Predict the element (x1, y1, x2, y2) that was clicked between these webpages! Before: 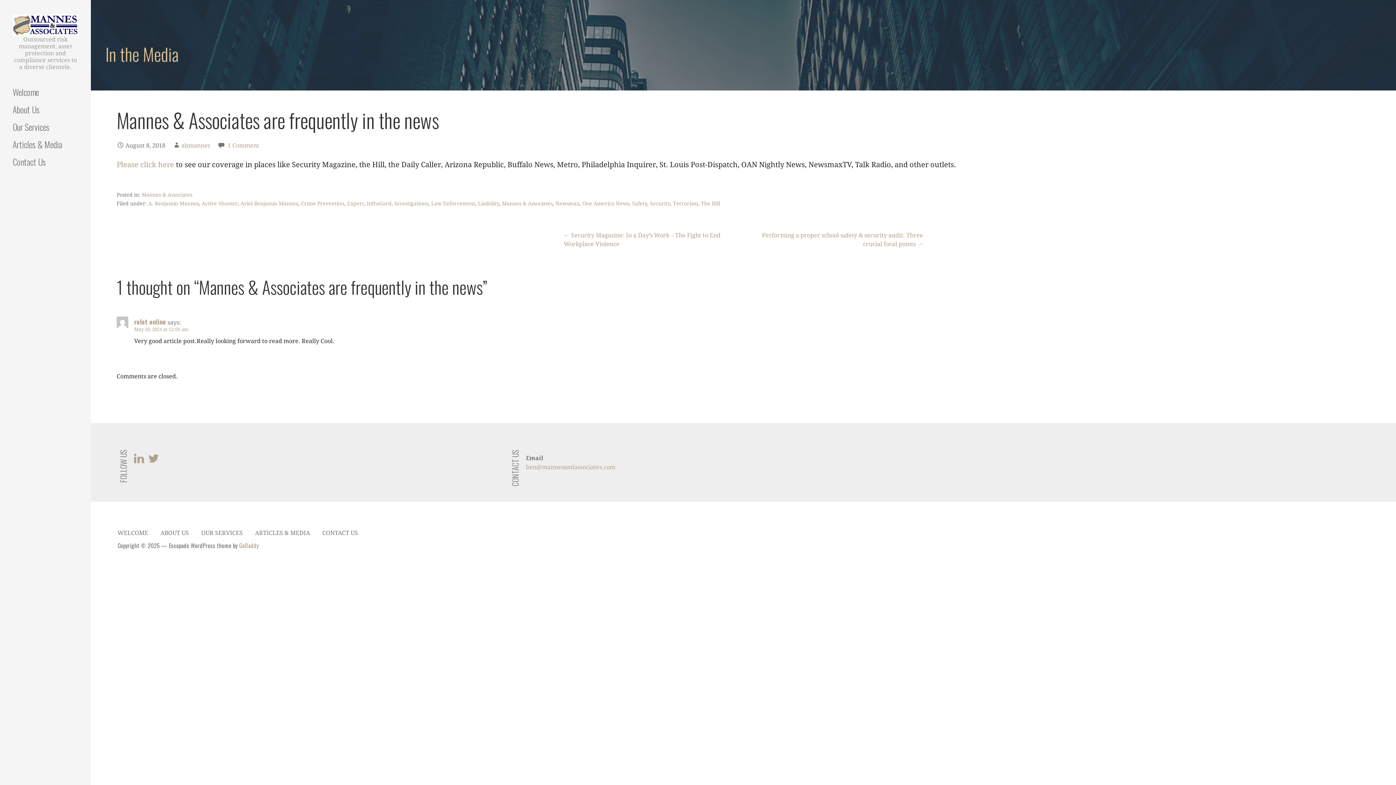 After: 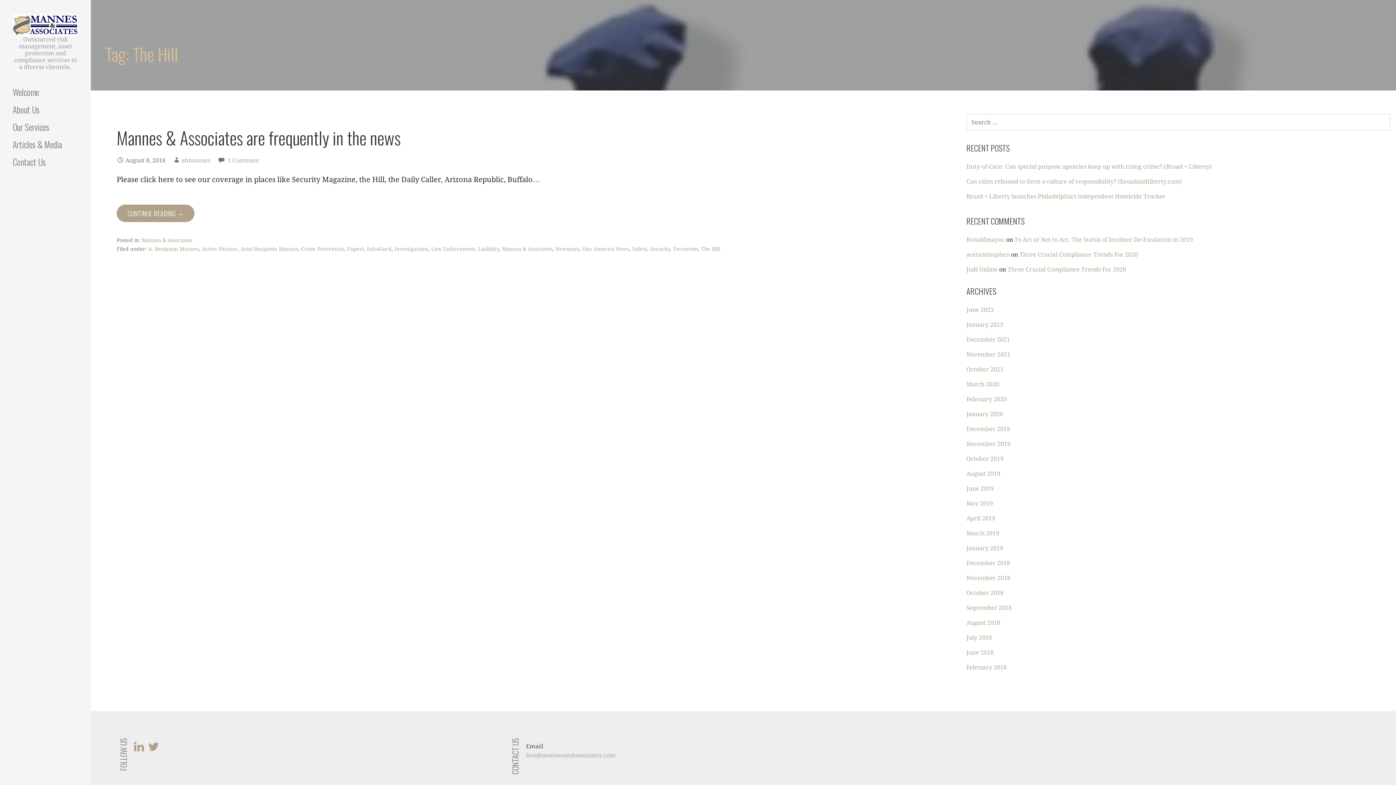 Action: label: The Hill bbox: (701, 200, 720, 206)